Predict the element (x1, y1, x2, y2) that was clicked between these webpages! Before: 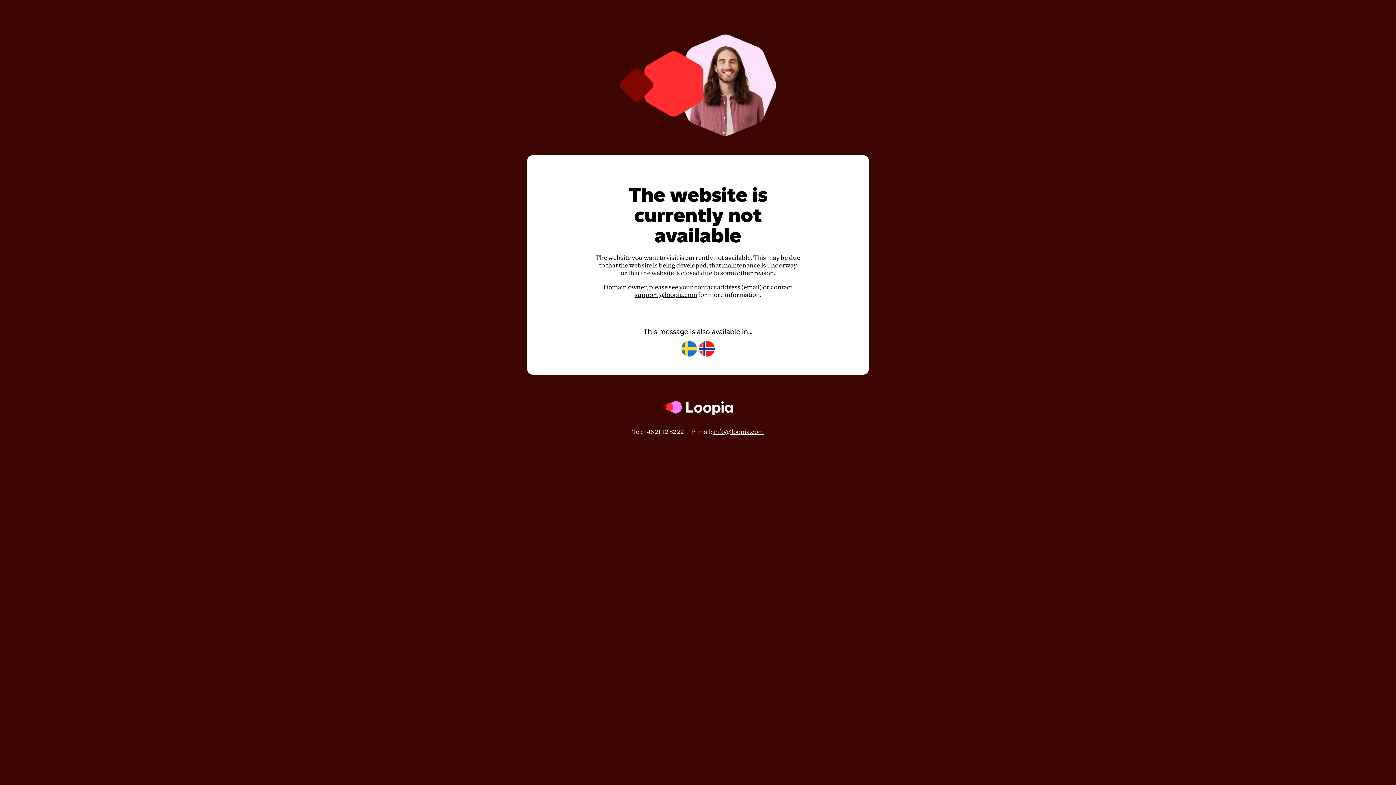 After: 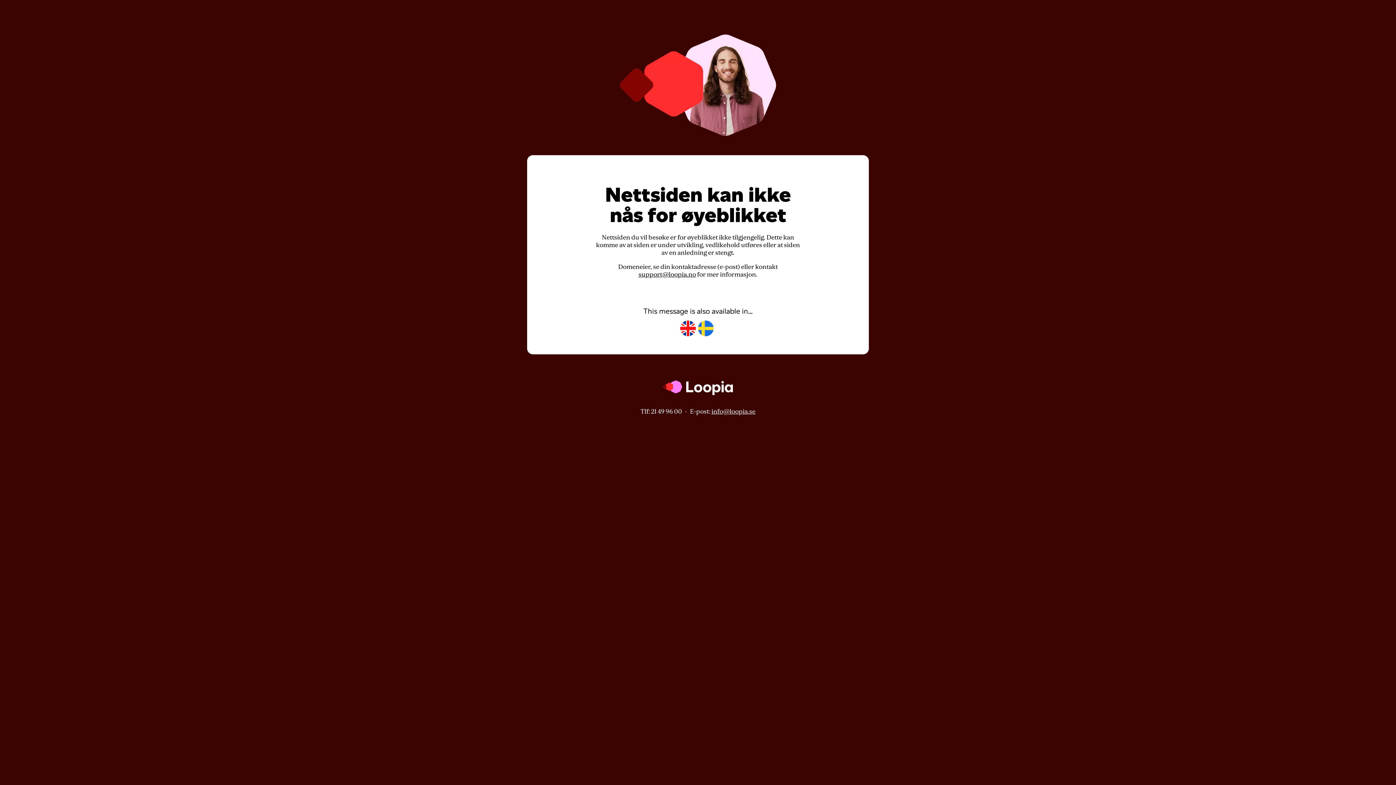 Action: bbox: (699, 341, 714, 357)